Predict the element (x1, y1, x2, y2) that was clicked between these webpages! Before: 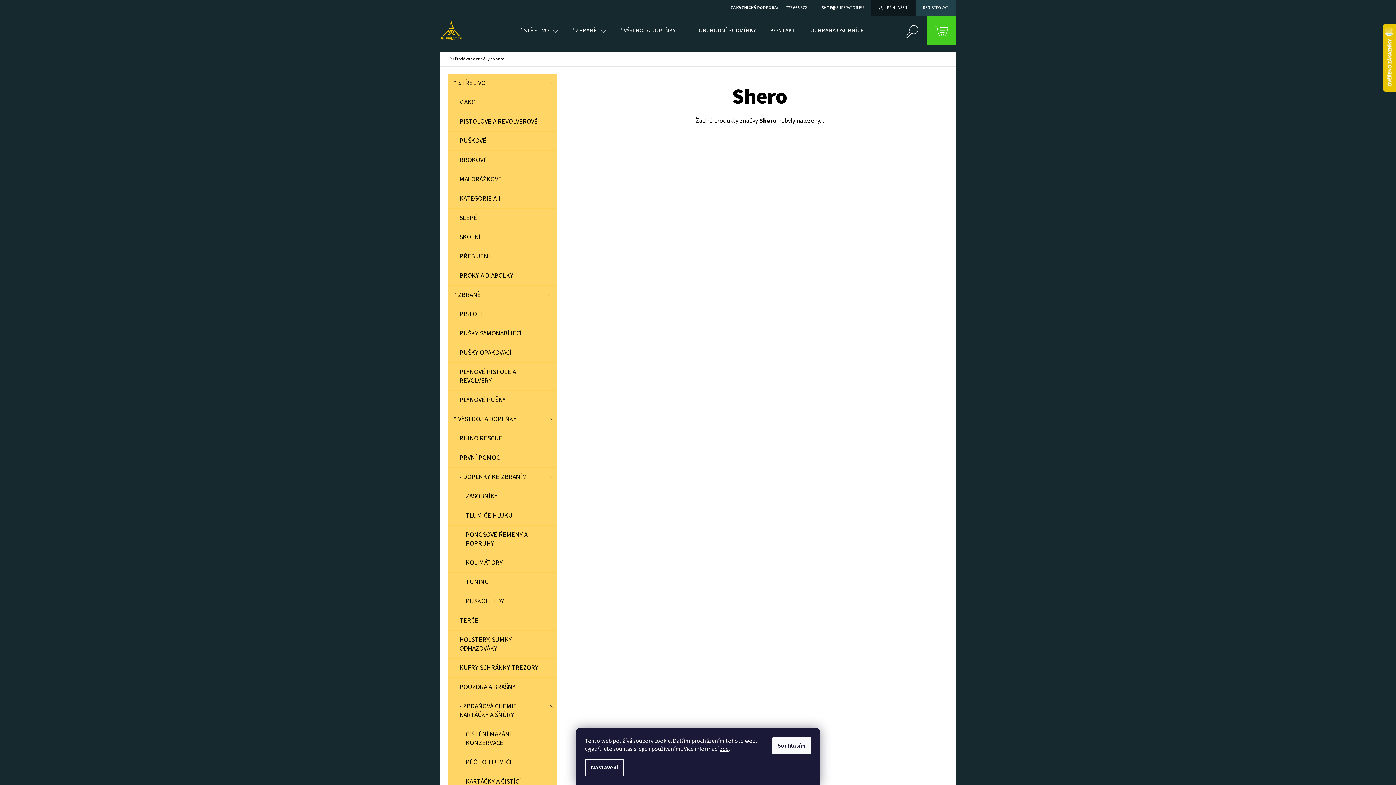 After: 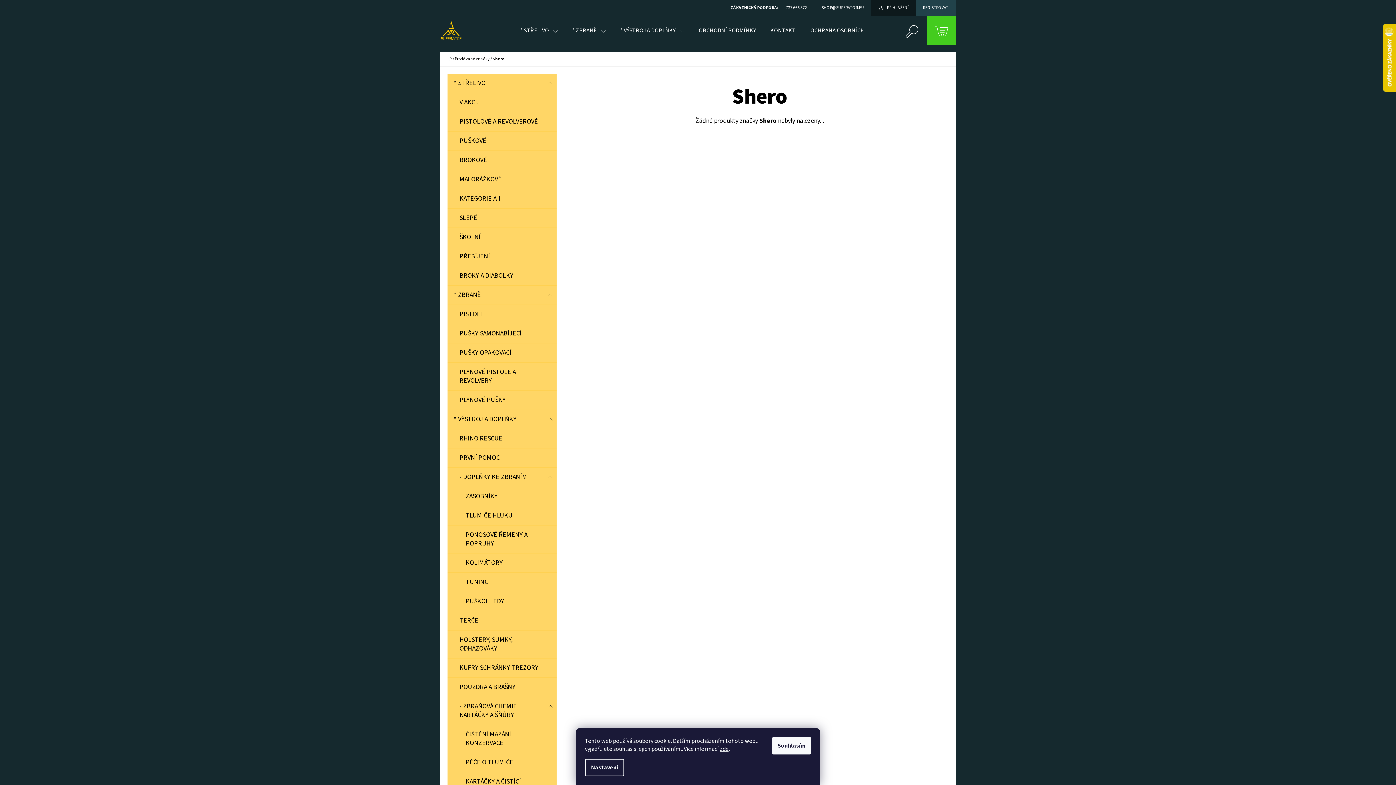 Action: label: SHOP@SUPERATOR.EU bbox: (814, 0, 871, 16)